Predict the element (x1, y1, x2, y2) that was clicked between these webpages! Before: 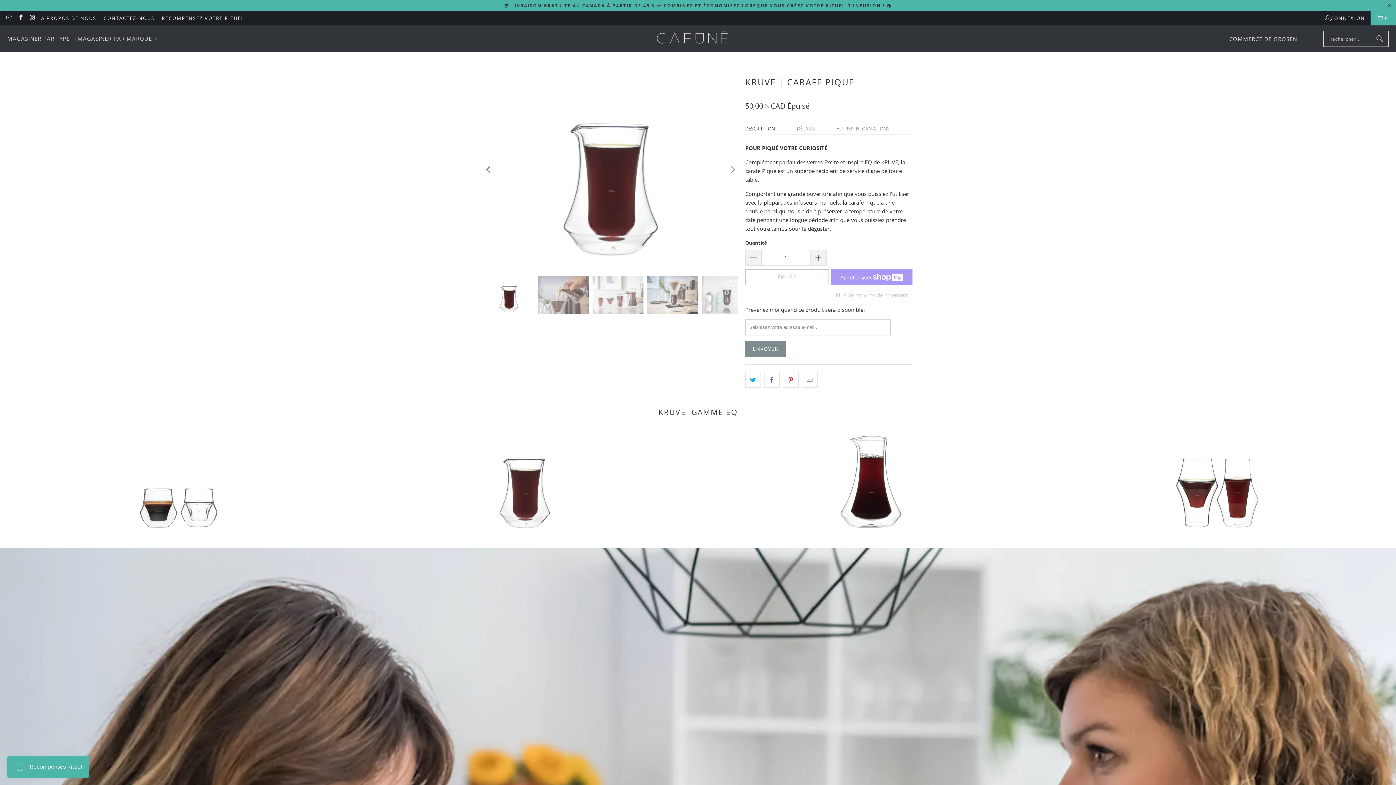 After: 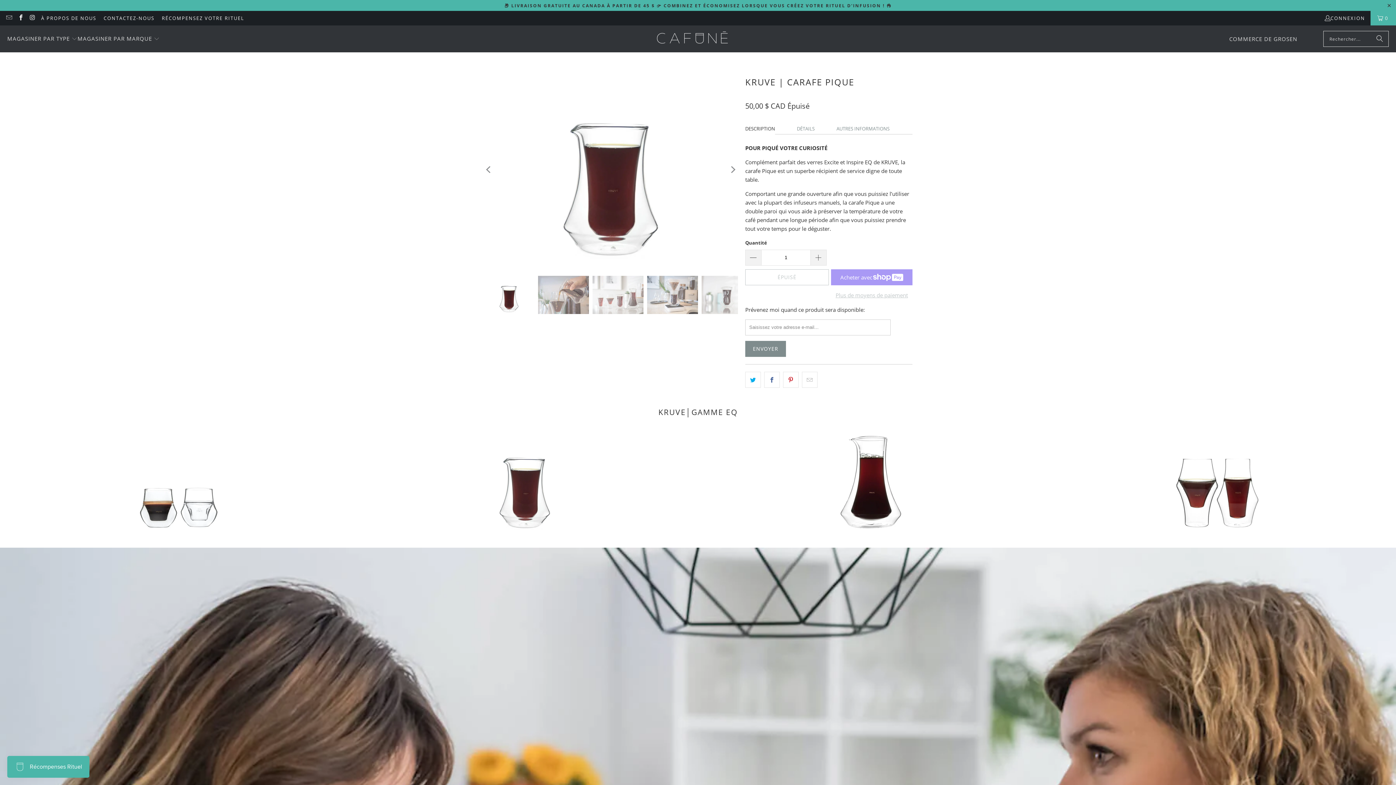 Action: label: Kruve | Carafe Pique carafesfete-des-mereskruvekruve-glasswareservice-rangement bbox: (353, 431, 696, 533)